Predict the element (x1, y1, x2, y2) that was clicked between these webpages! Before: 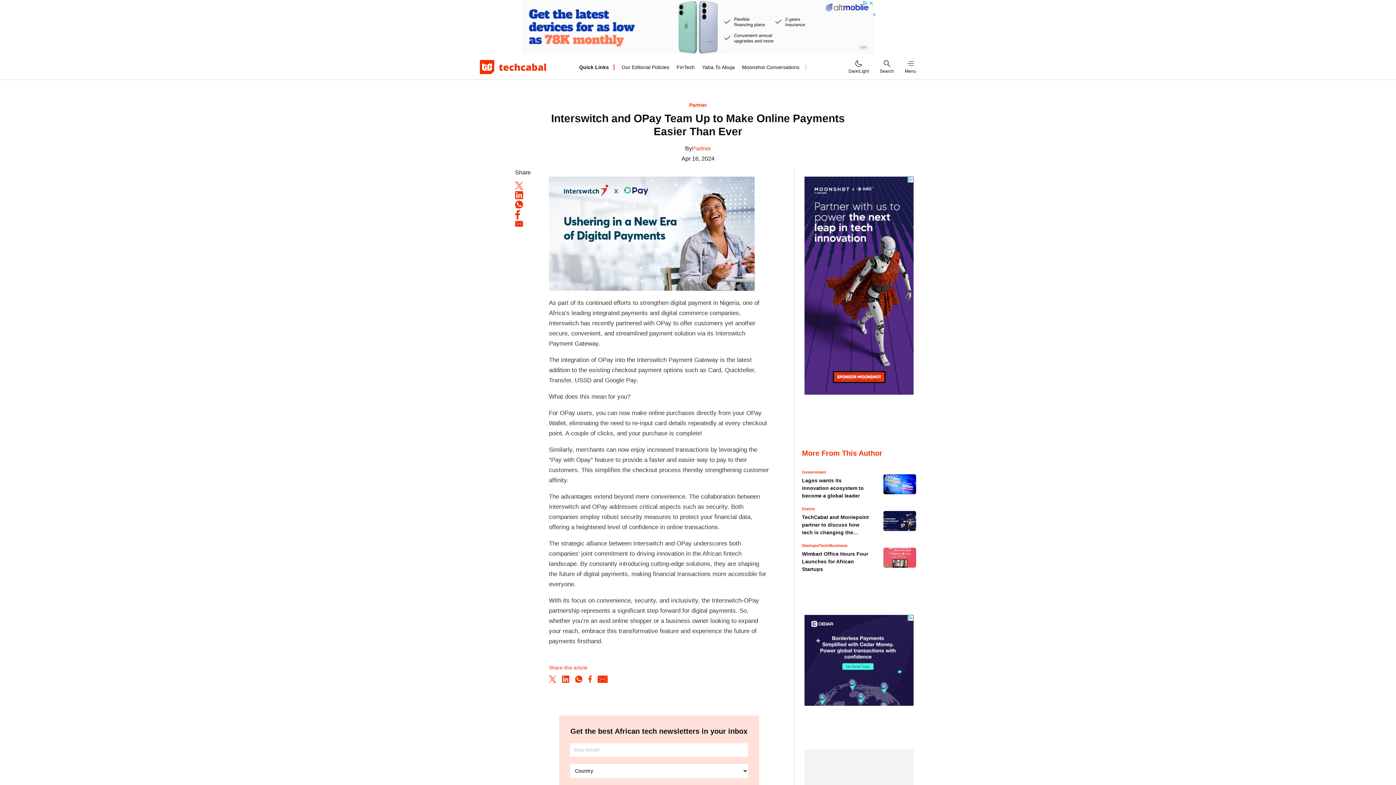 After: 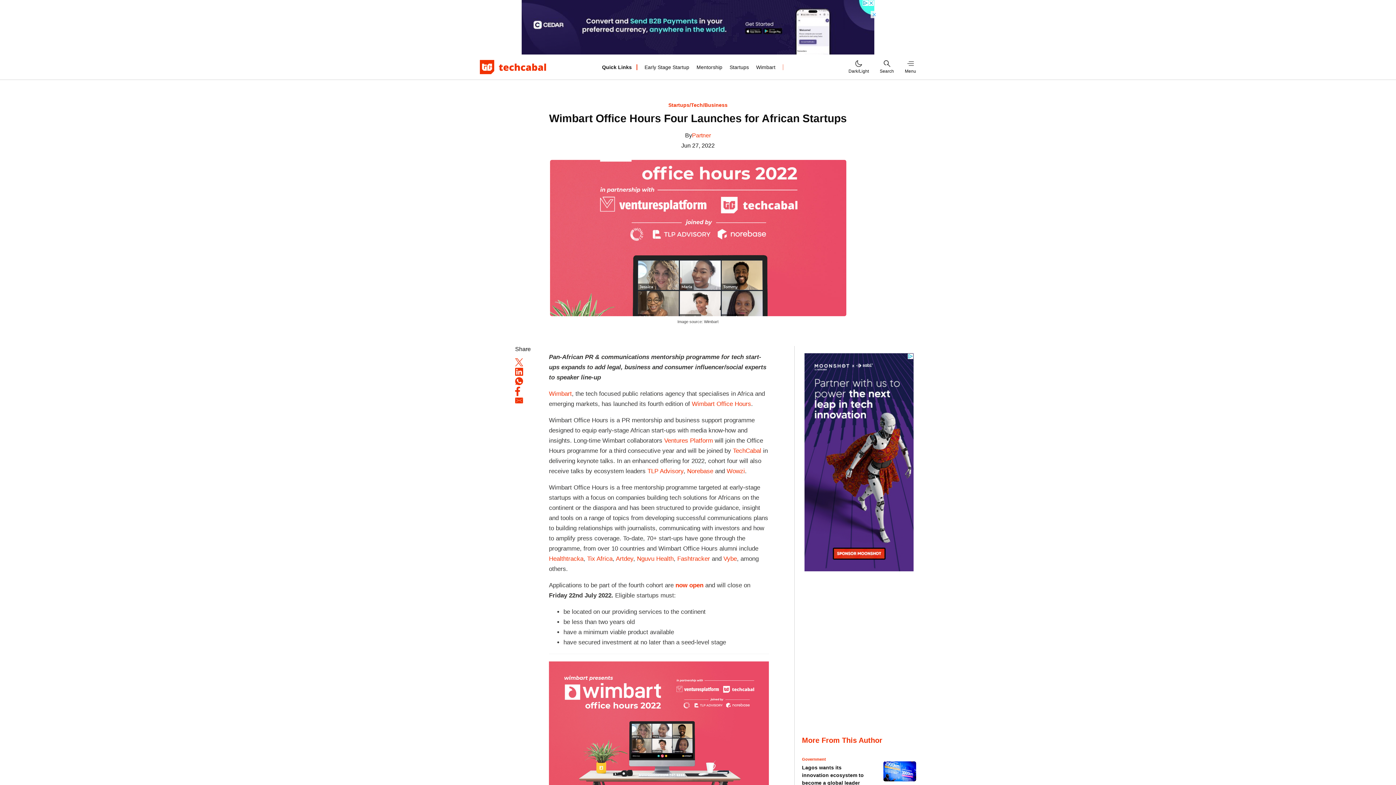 Action: bbox: (883, 547, 916, 567)